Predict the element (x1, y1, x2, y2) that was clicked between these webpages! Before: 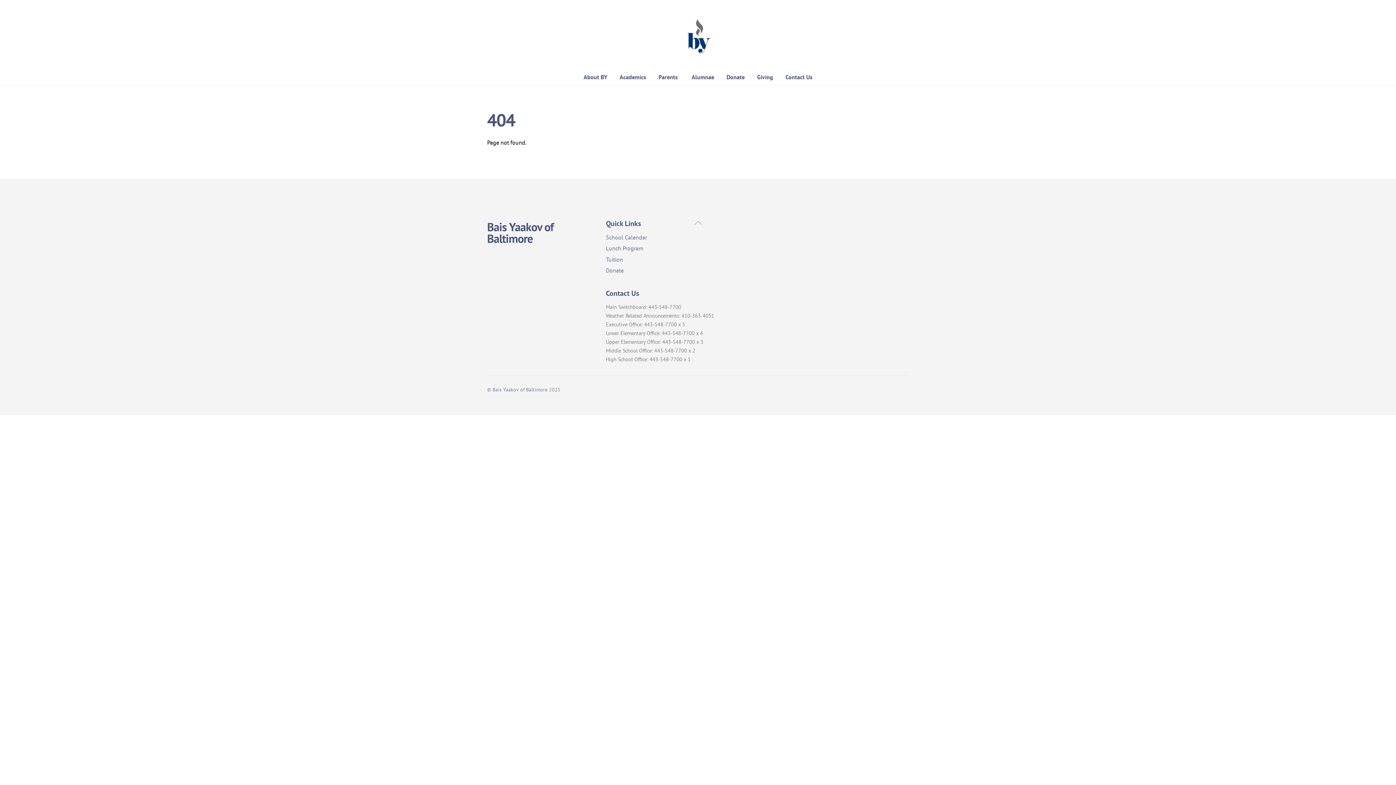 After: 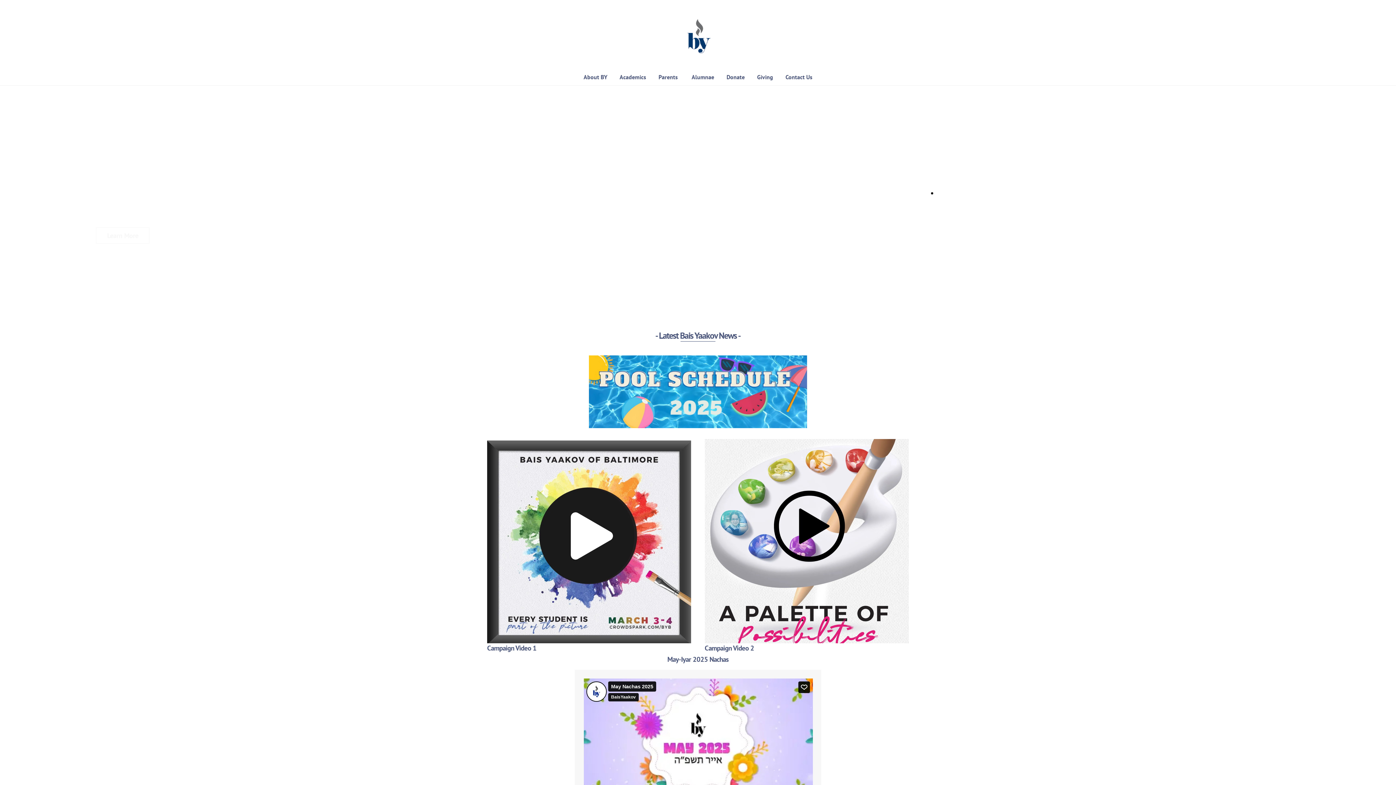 Action: bbox: (492, 386, 547, 393) label: Bais Yaakov of Baltimore